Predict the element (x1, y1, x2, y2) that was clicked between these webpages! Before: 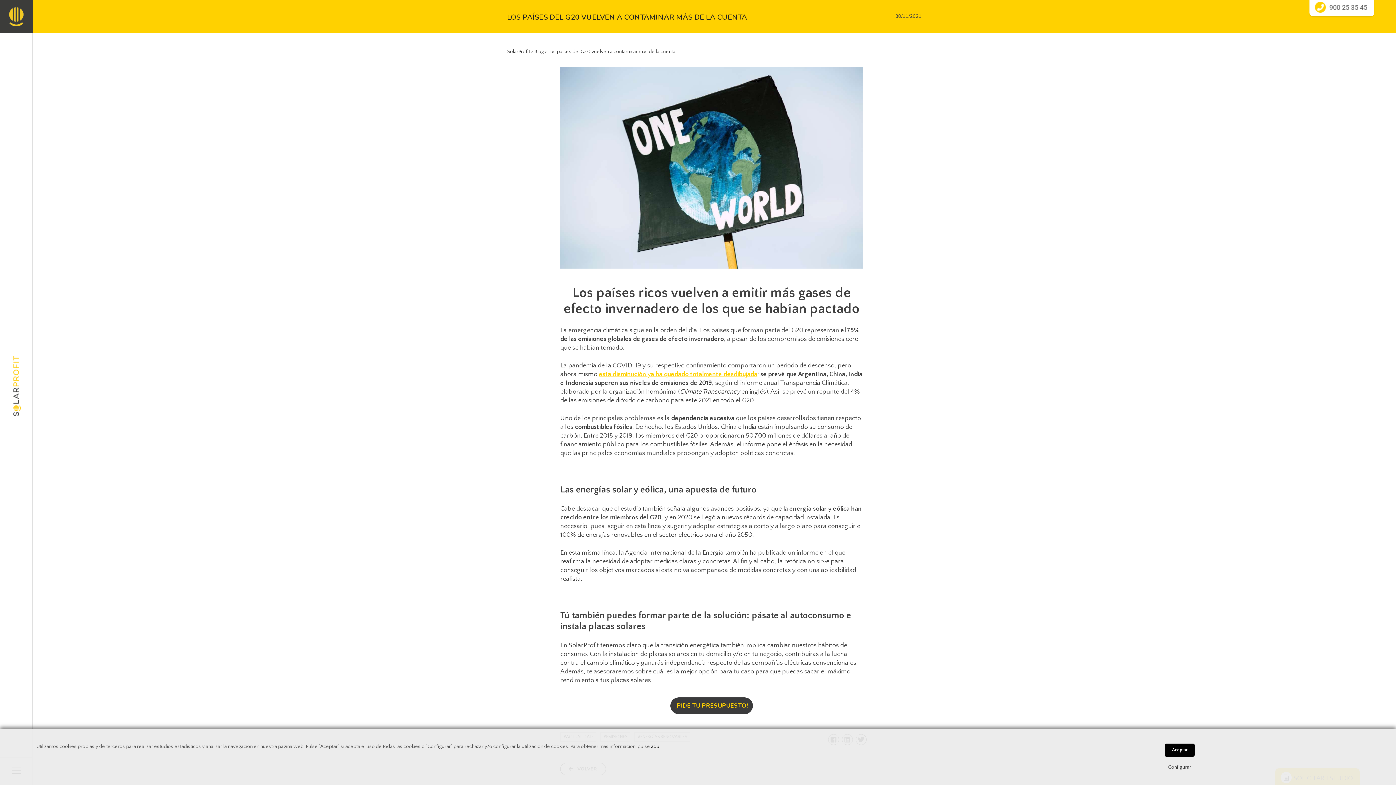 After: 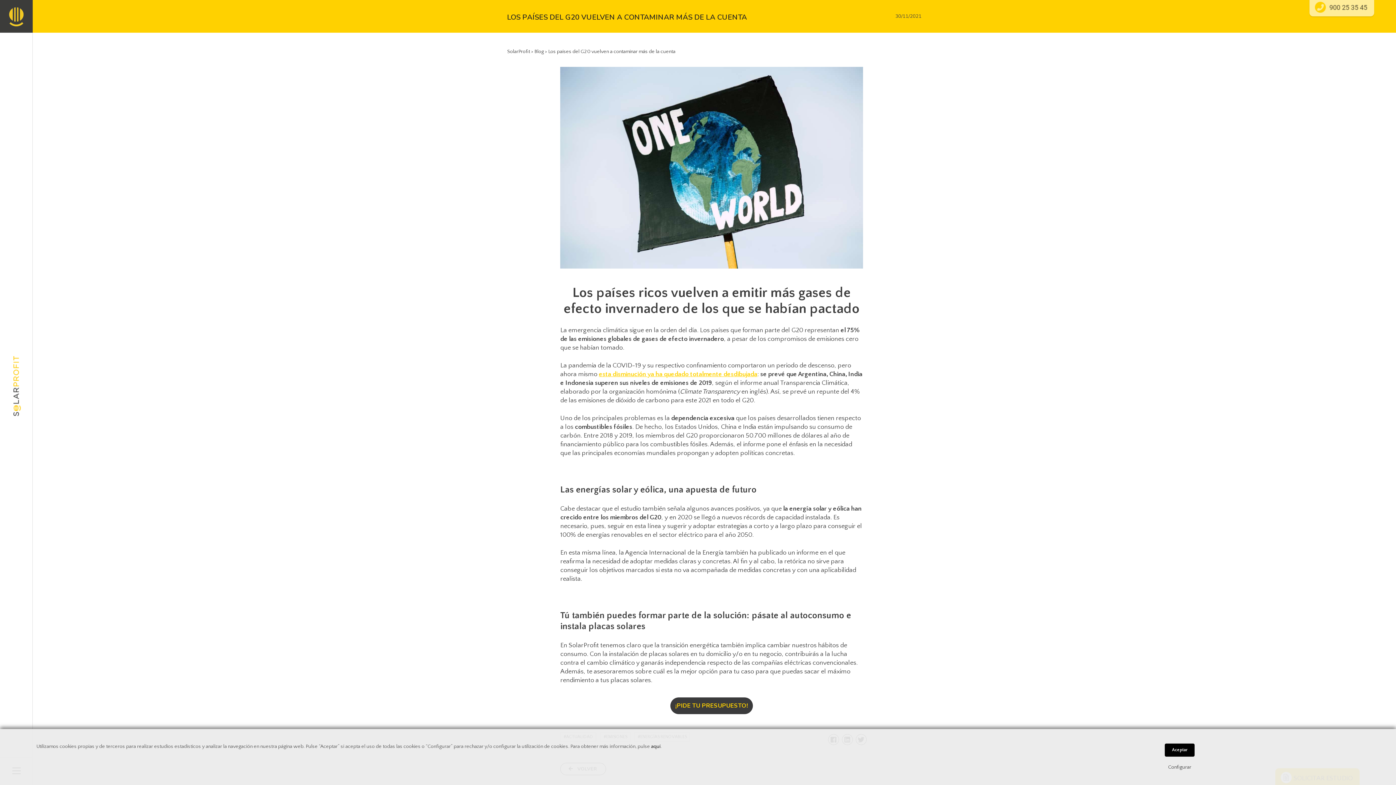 Action: bbox: (1315, 3, 1367, 10)